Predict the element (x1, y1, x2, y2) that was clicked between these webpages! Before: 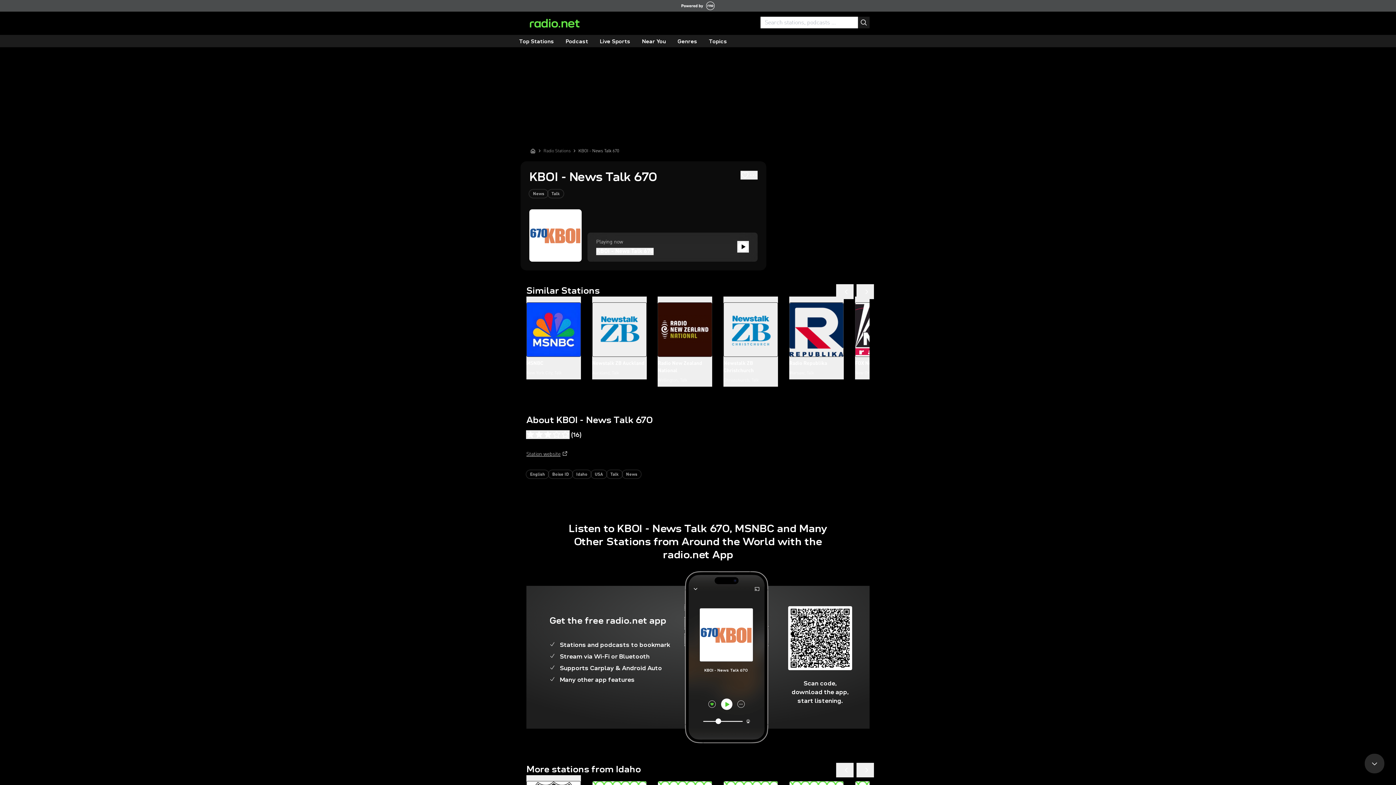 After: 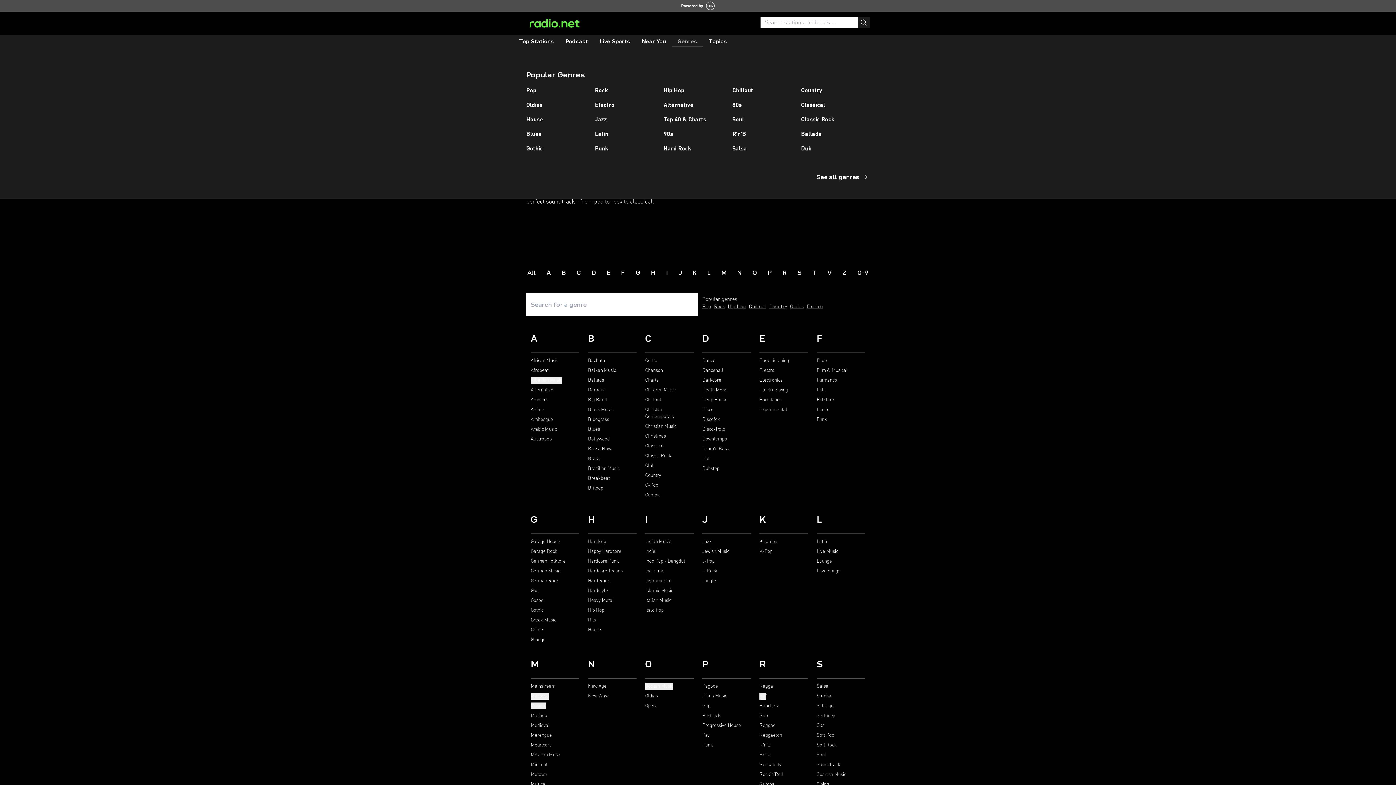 Action: bbox: (672, 36, 703, 47) label: Genres